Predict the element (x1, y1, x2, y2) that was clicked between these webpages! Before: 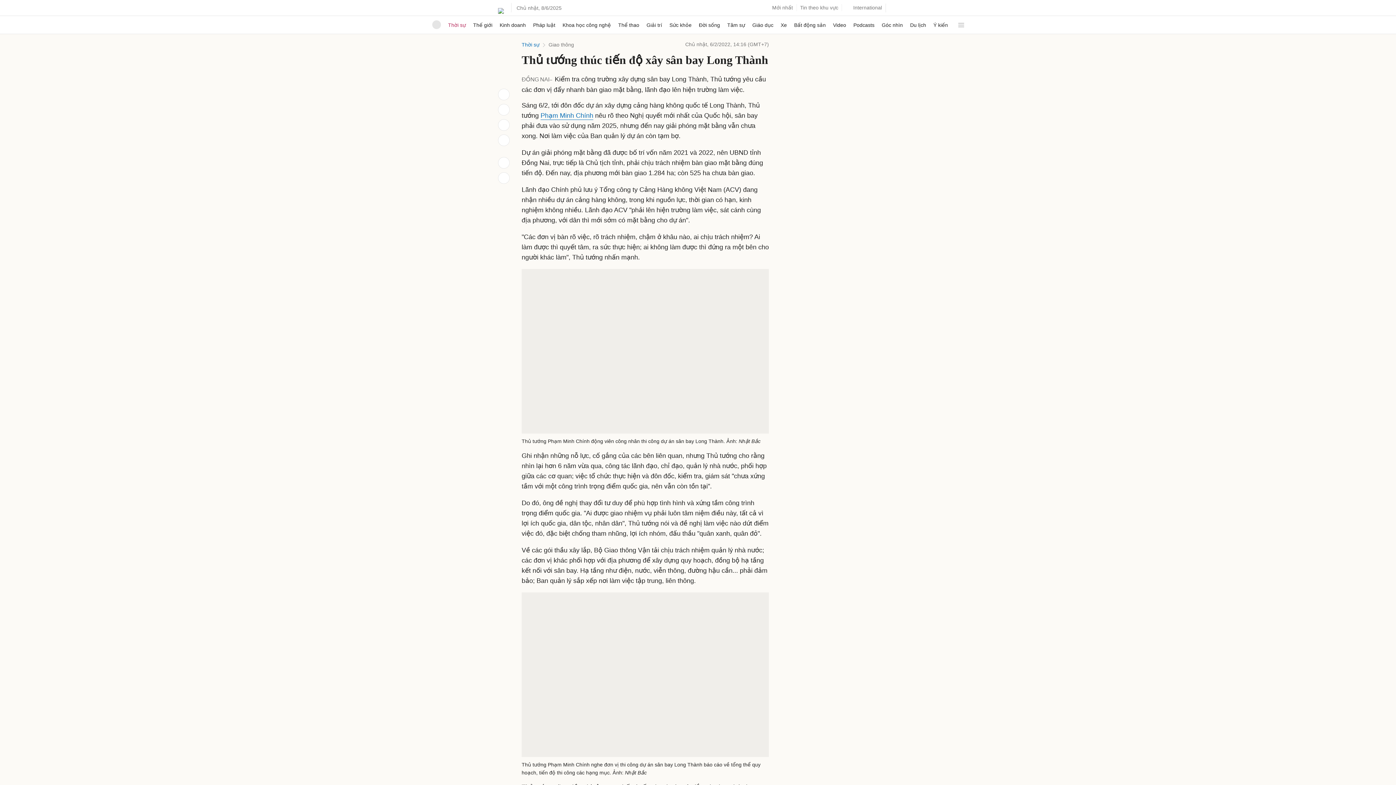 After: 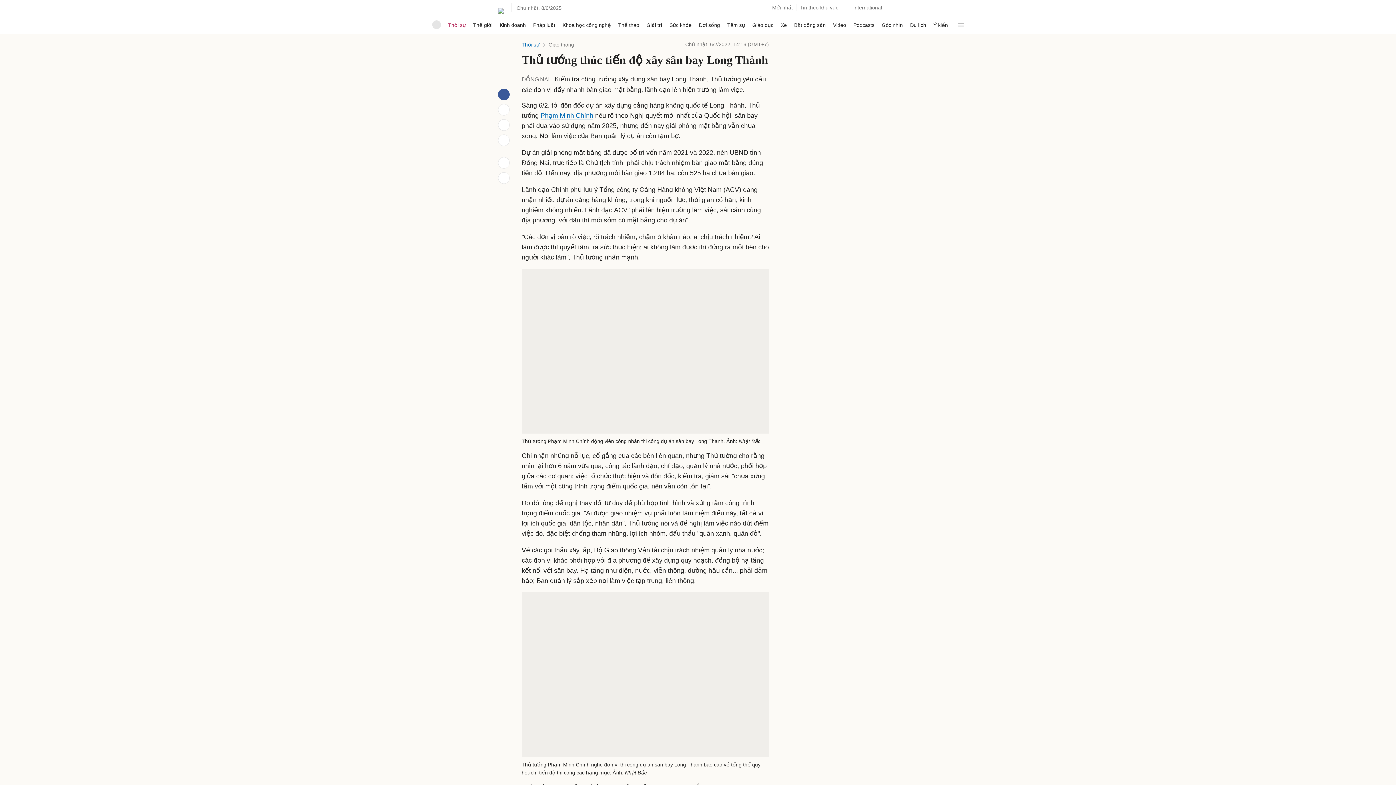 Action: bbox: (498, 88, 509, 100)